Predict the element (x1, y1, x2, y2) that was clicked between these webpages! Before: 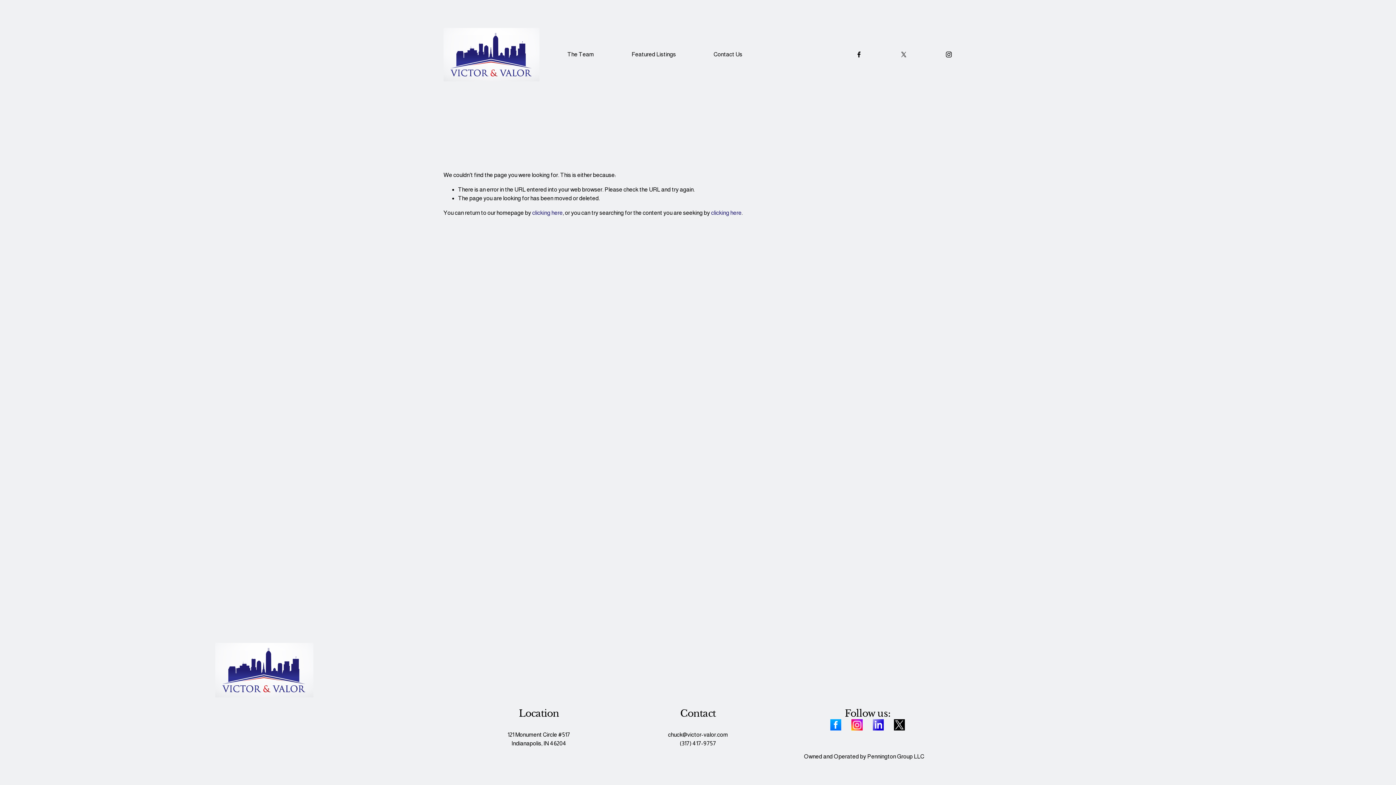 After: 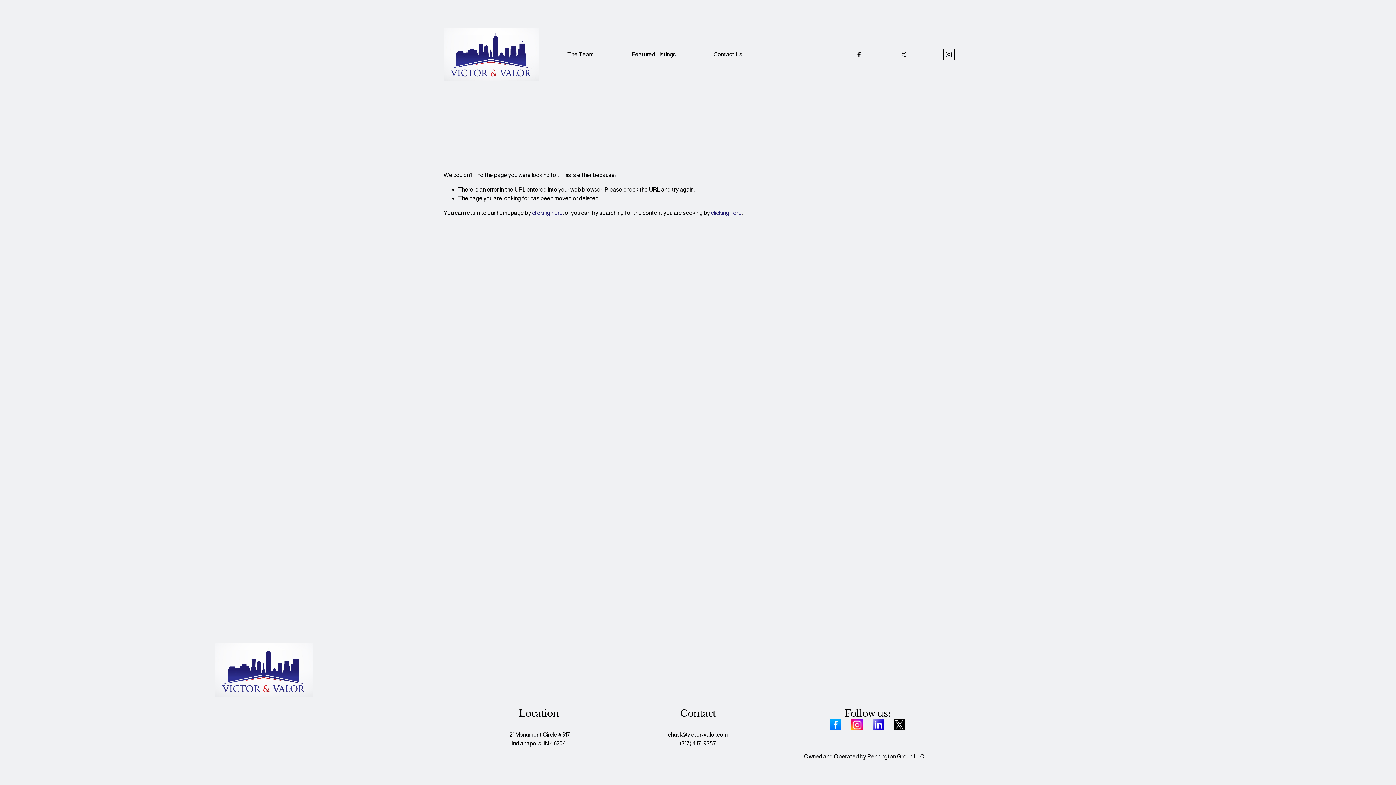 Action: label: Instagram bbox: (945, 51, 952, 58)